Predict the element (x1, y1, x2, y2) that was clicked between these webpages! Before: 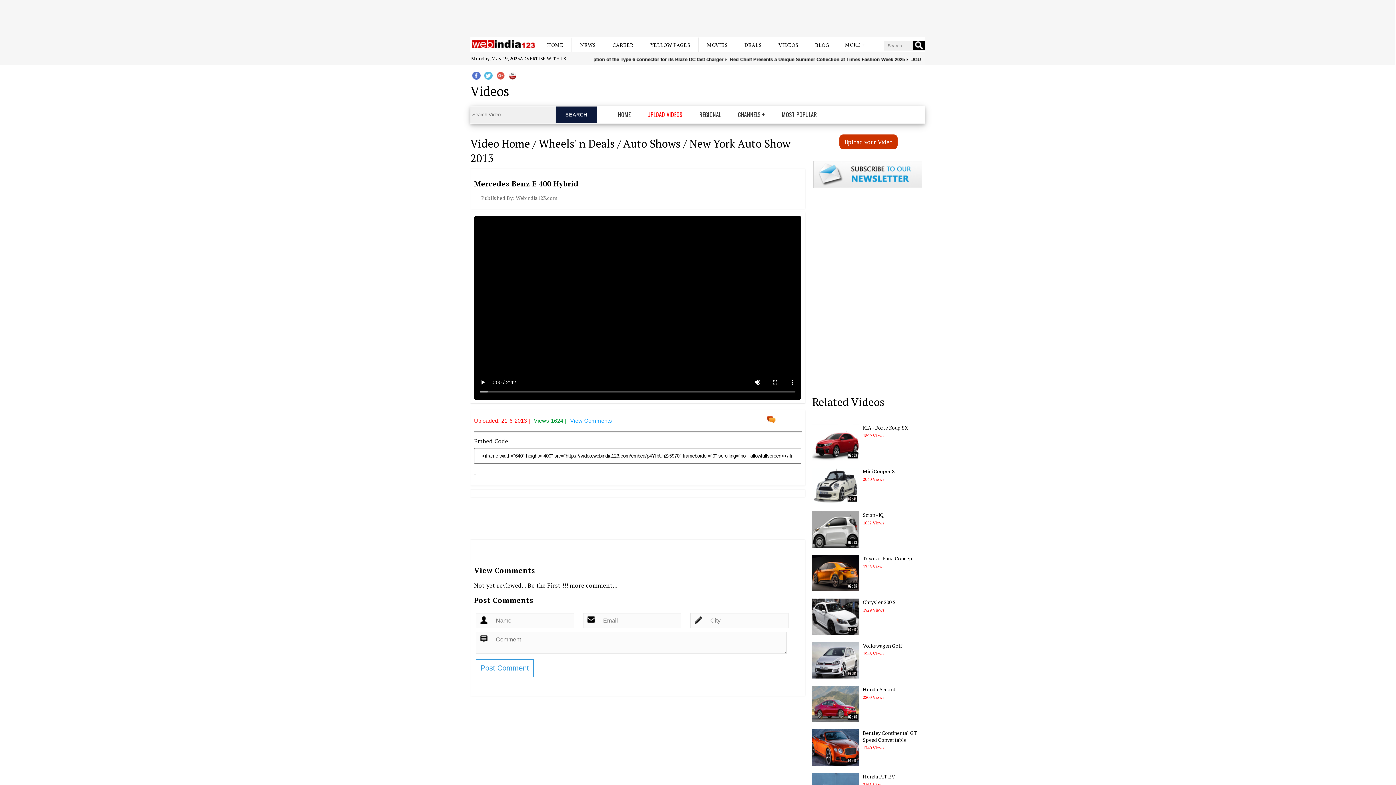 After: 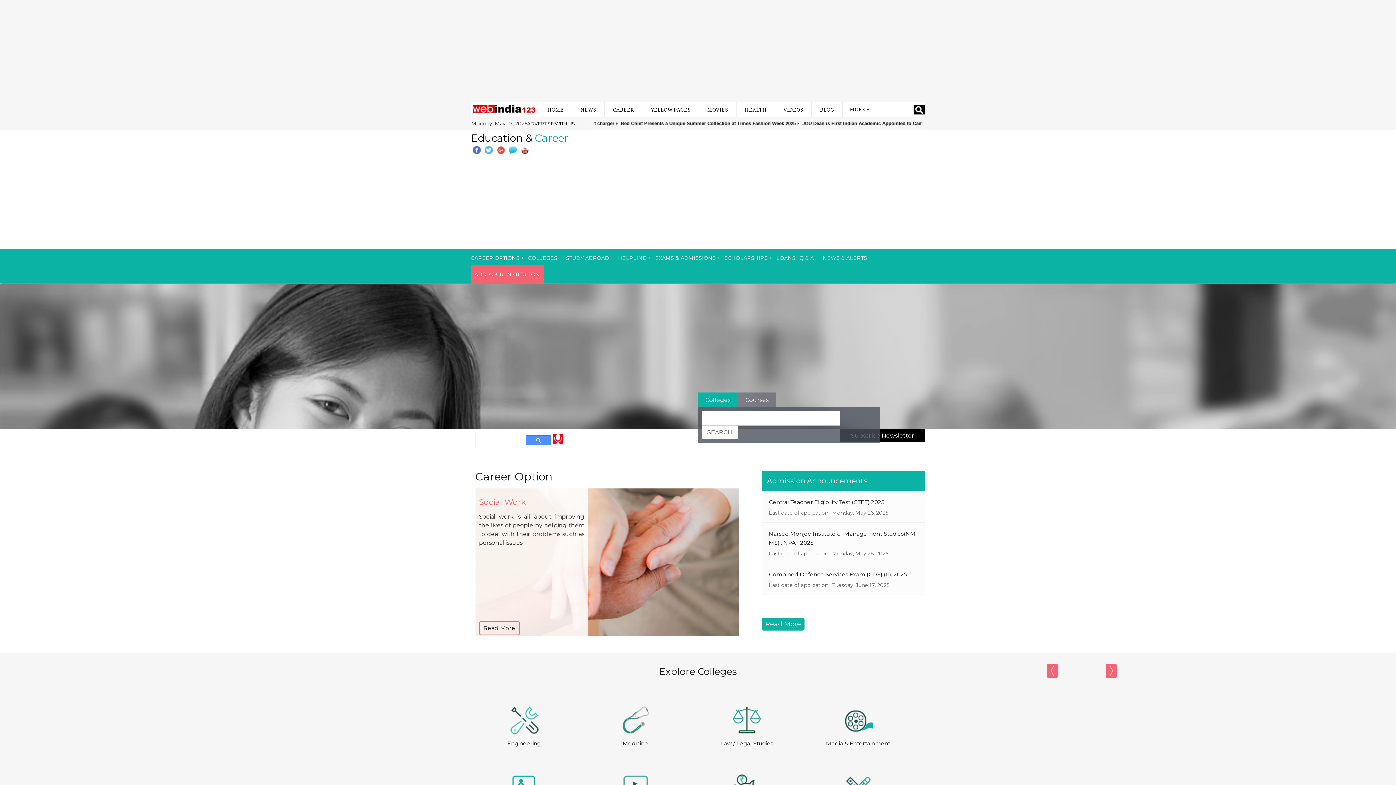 Action: bbox: (612, 41, 633, 48) label: CAREER